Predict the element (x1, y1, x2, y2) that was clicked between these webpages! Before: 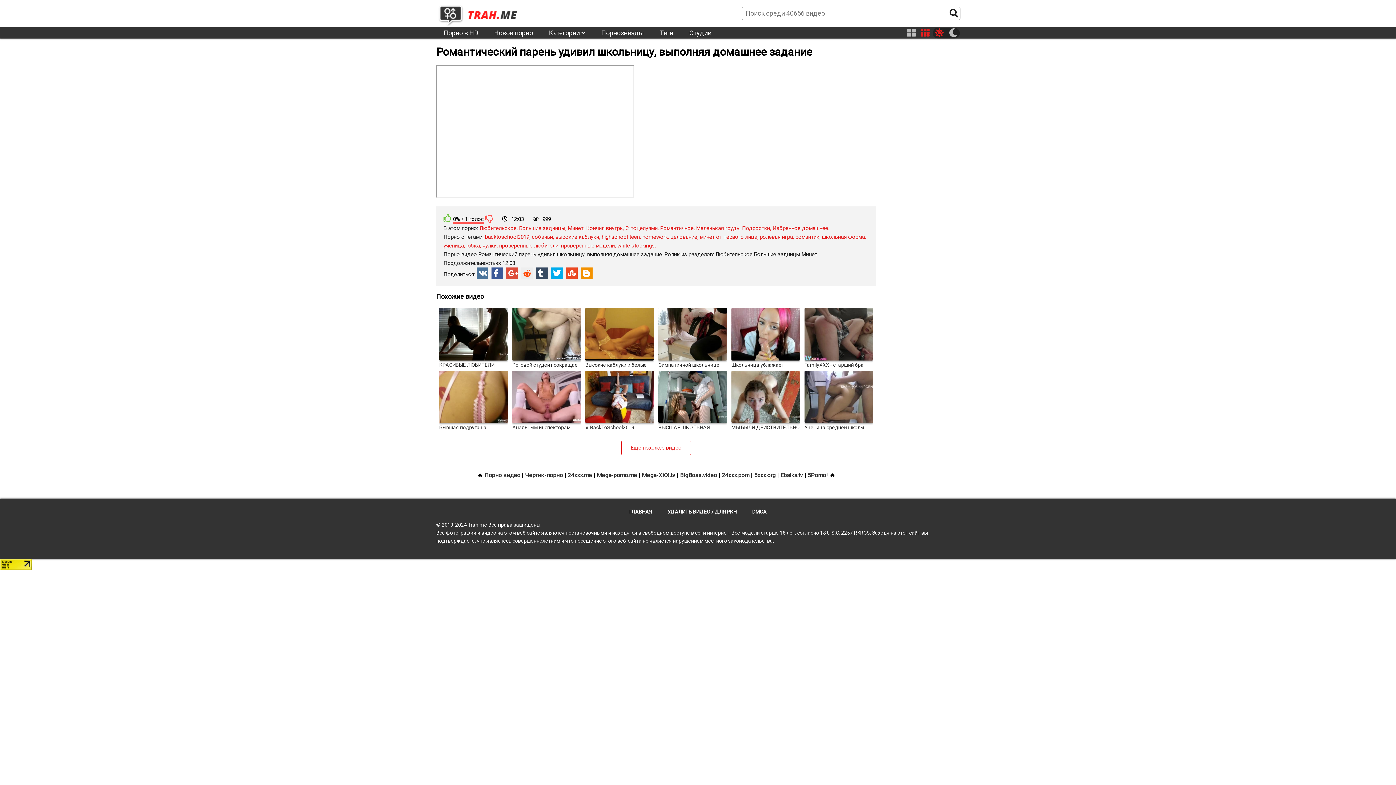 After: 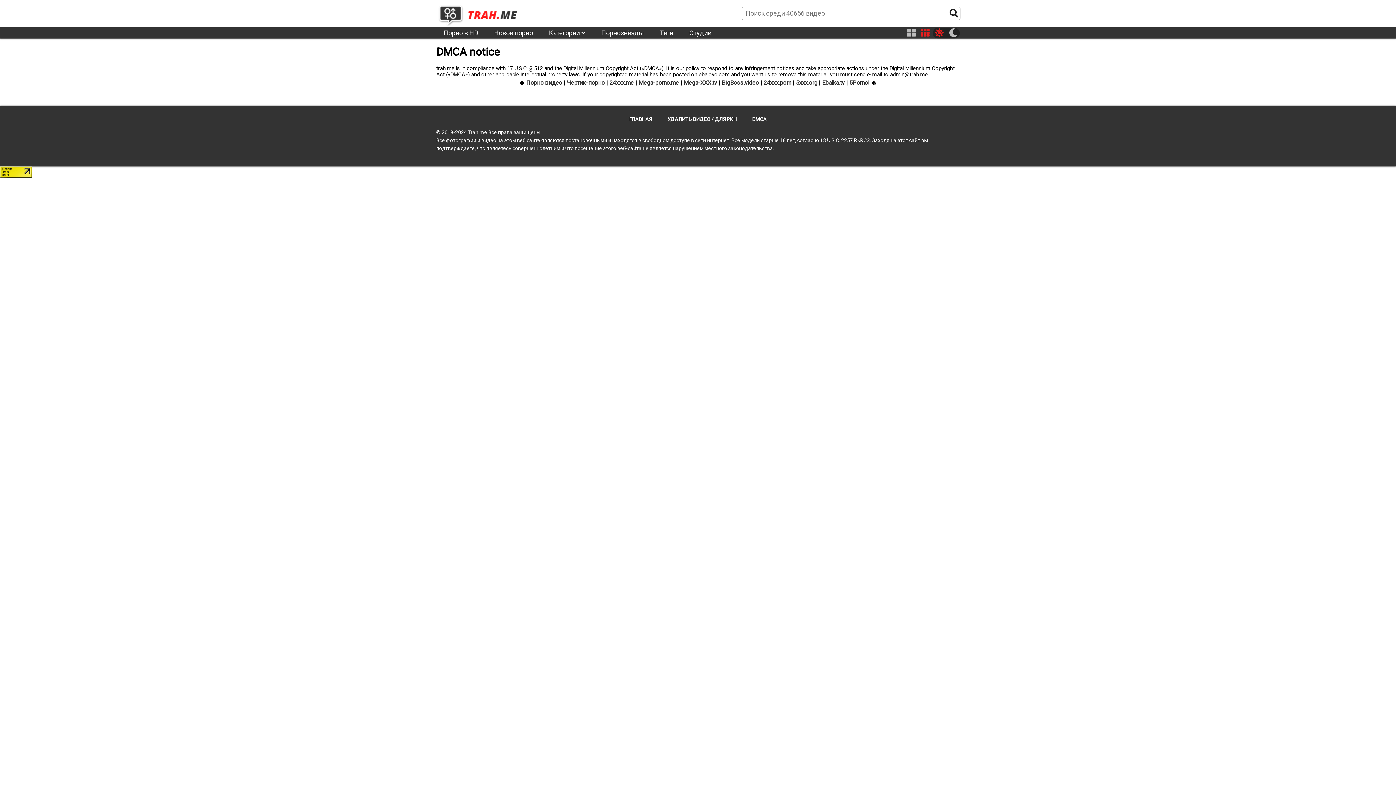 Action: label: DMCA bbox: (745, 505, 774, 518)